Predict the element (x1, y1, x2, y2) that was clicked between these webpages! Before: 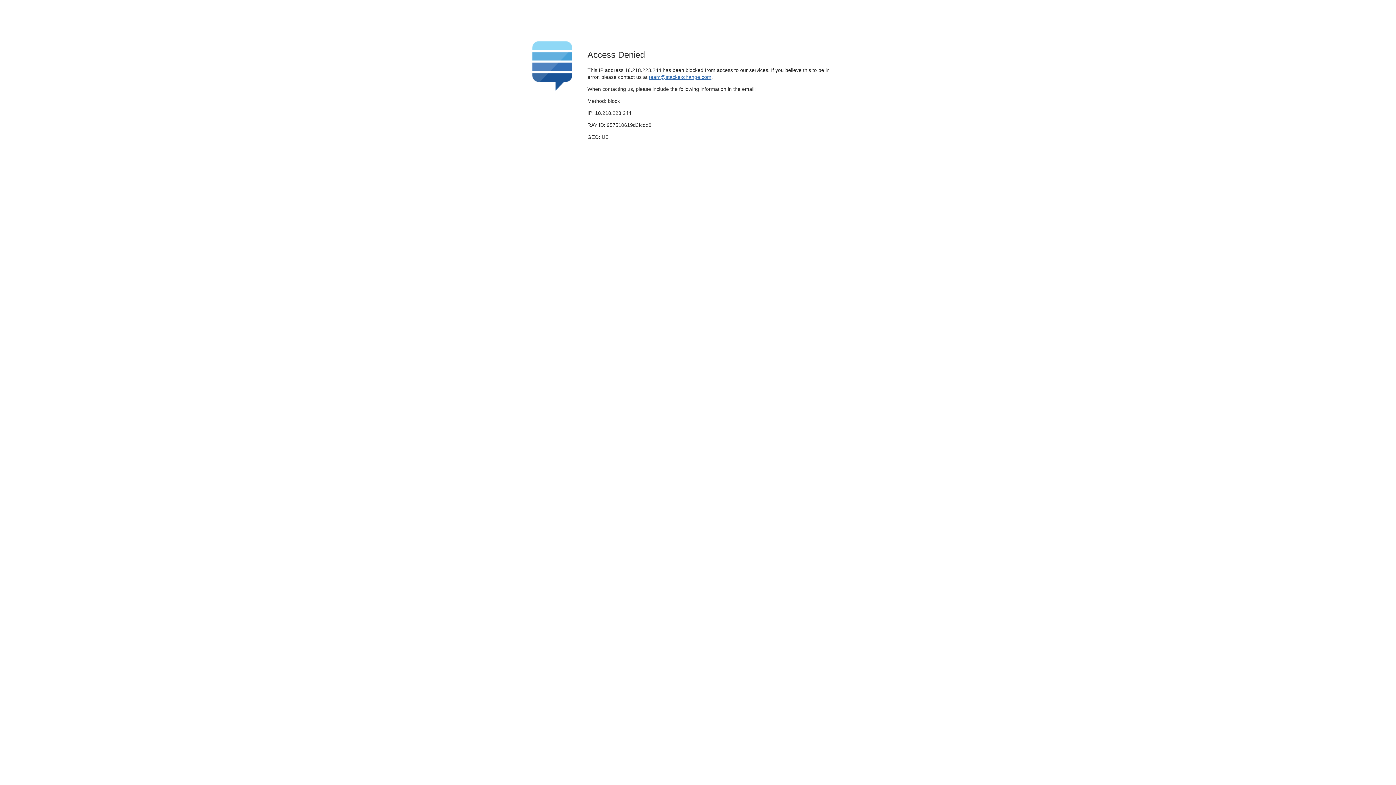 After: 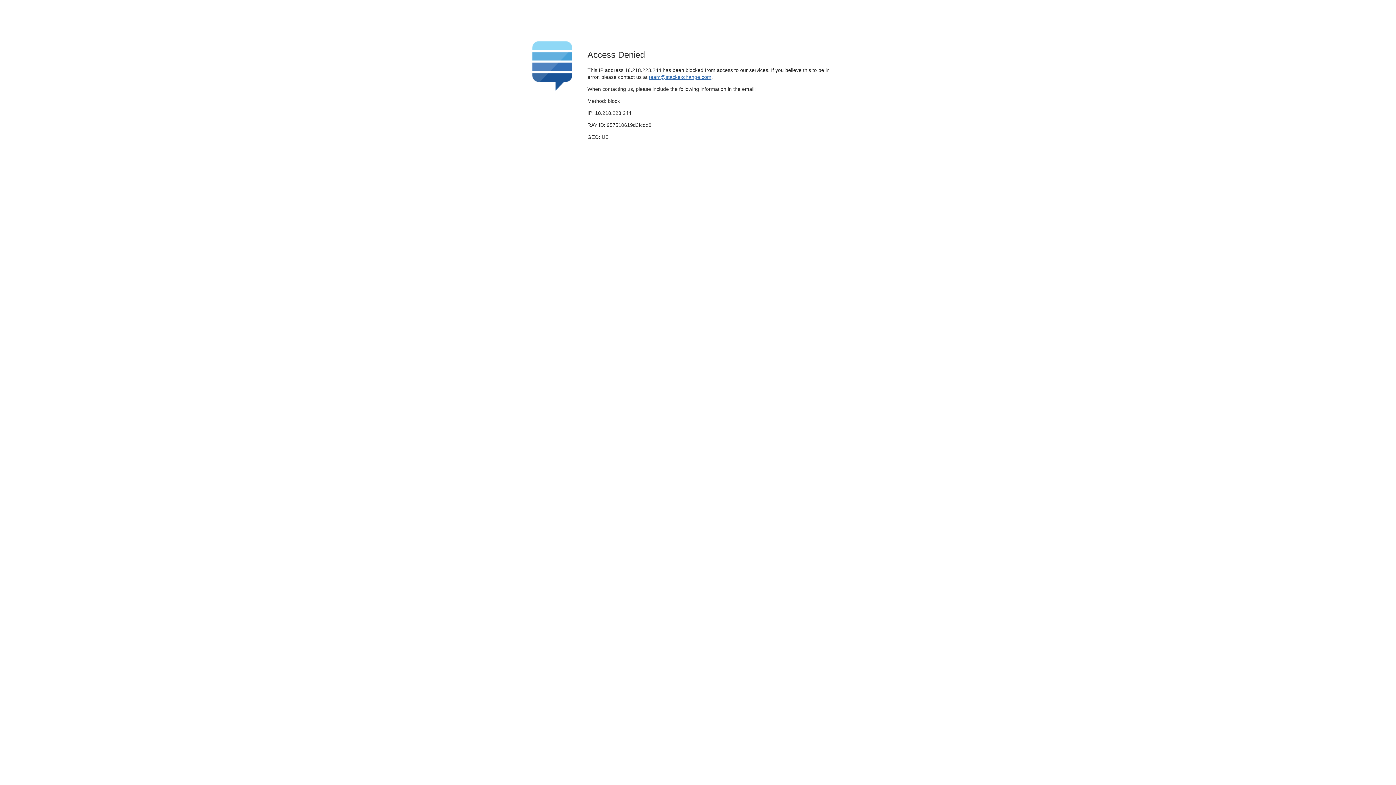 Action: bbox: (649, 74, 711, 79) label: team@stackexchange.com